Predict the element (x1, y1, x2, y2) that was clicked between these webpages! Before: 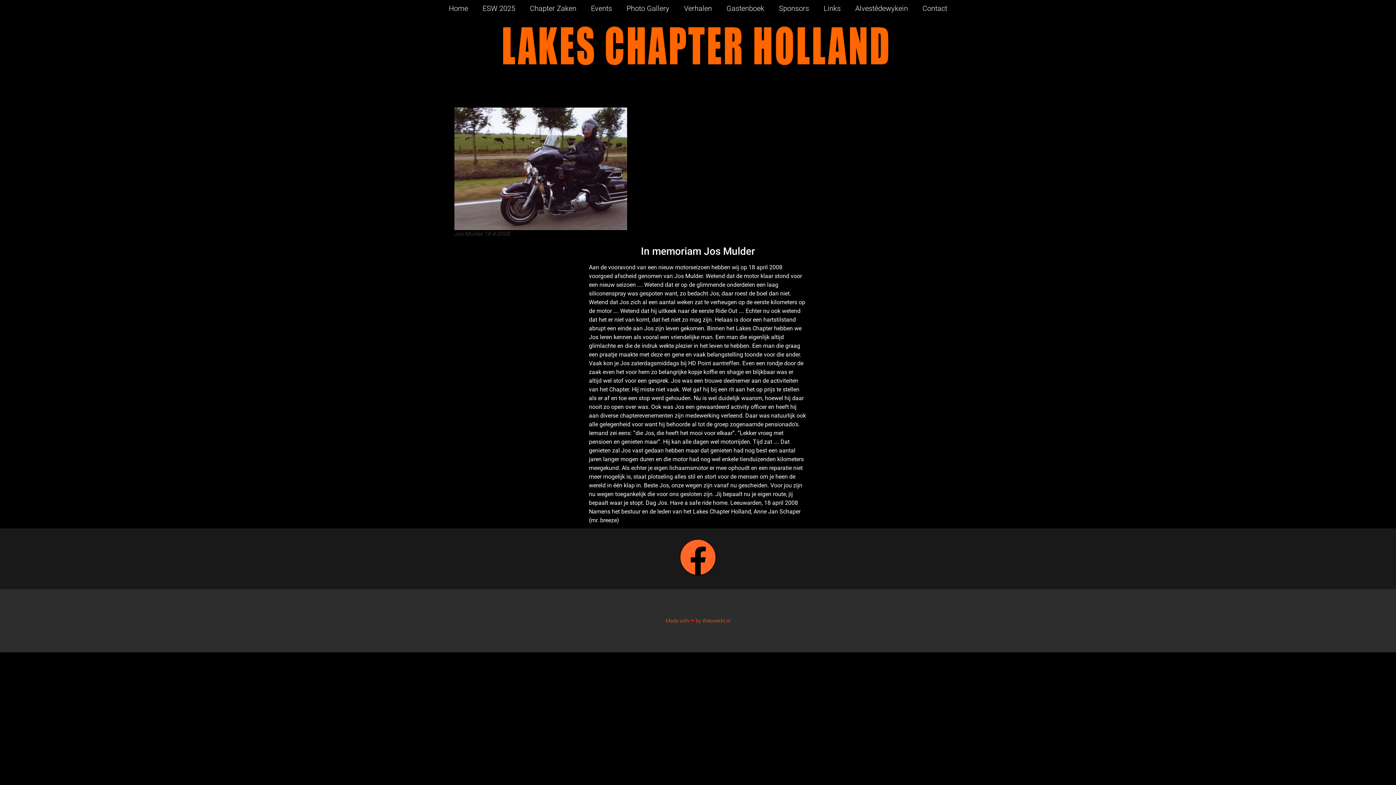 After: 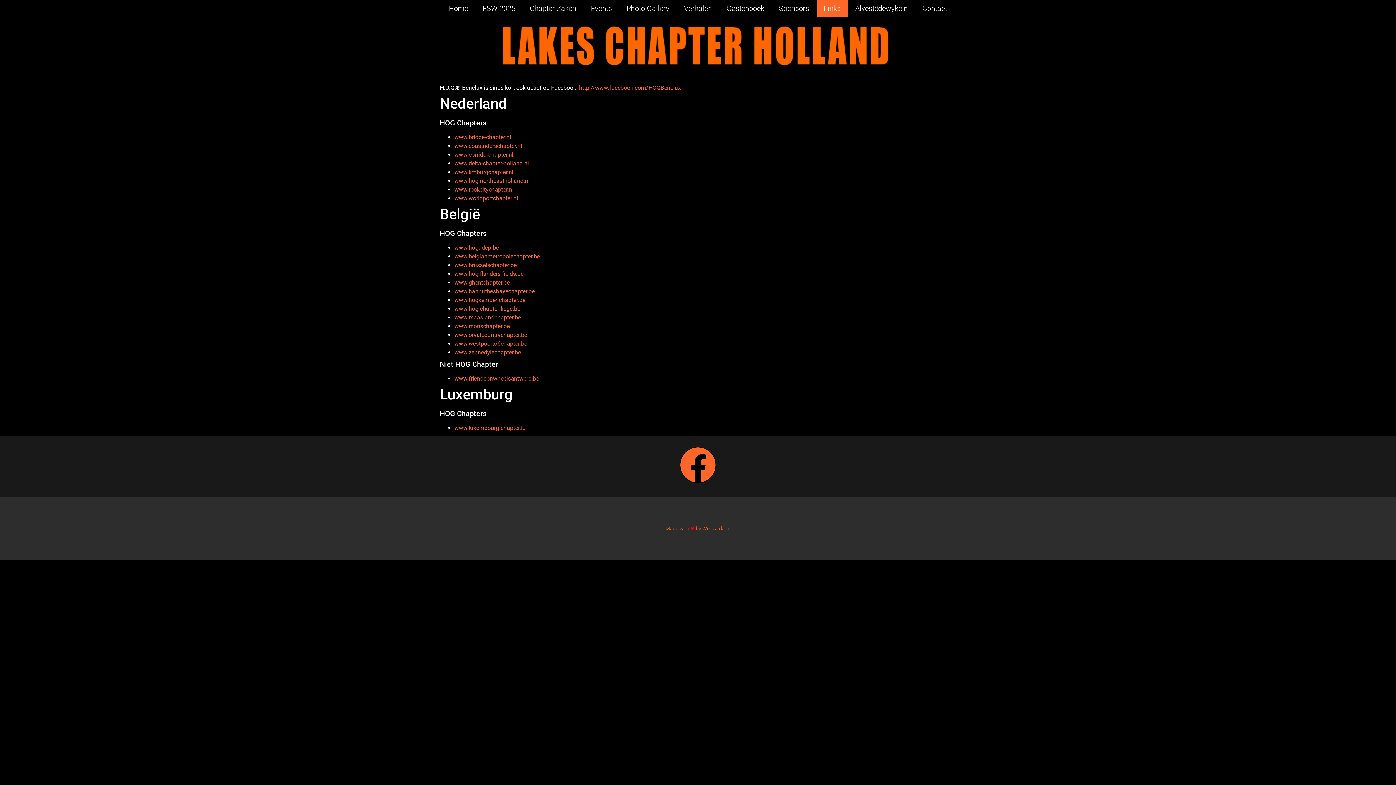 Action: bbox: (816, 0, 848, 16) label: Links